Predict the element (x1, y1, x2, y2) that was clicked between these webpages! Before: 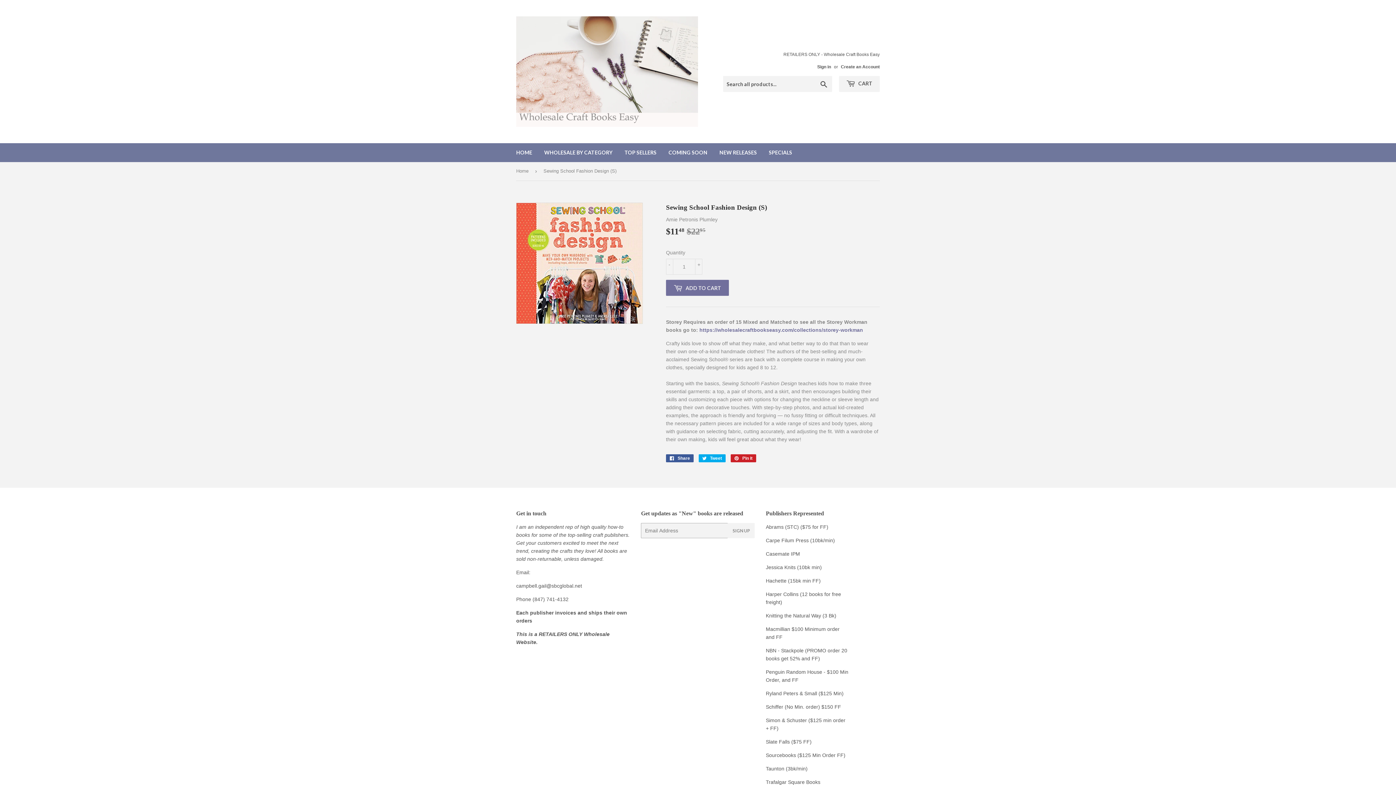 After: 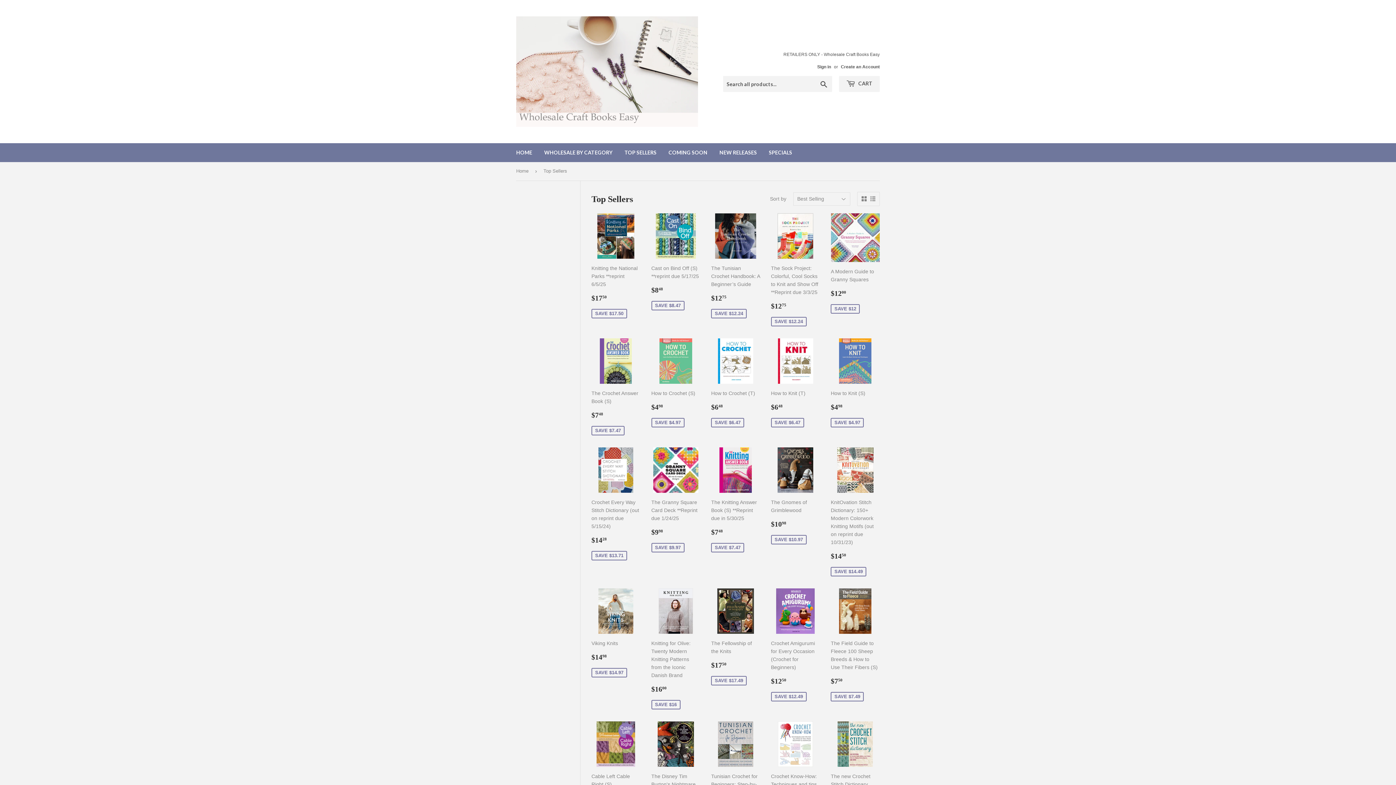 Action: label: TOP SELLERS bbox: (619, 143, 662, 162)